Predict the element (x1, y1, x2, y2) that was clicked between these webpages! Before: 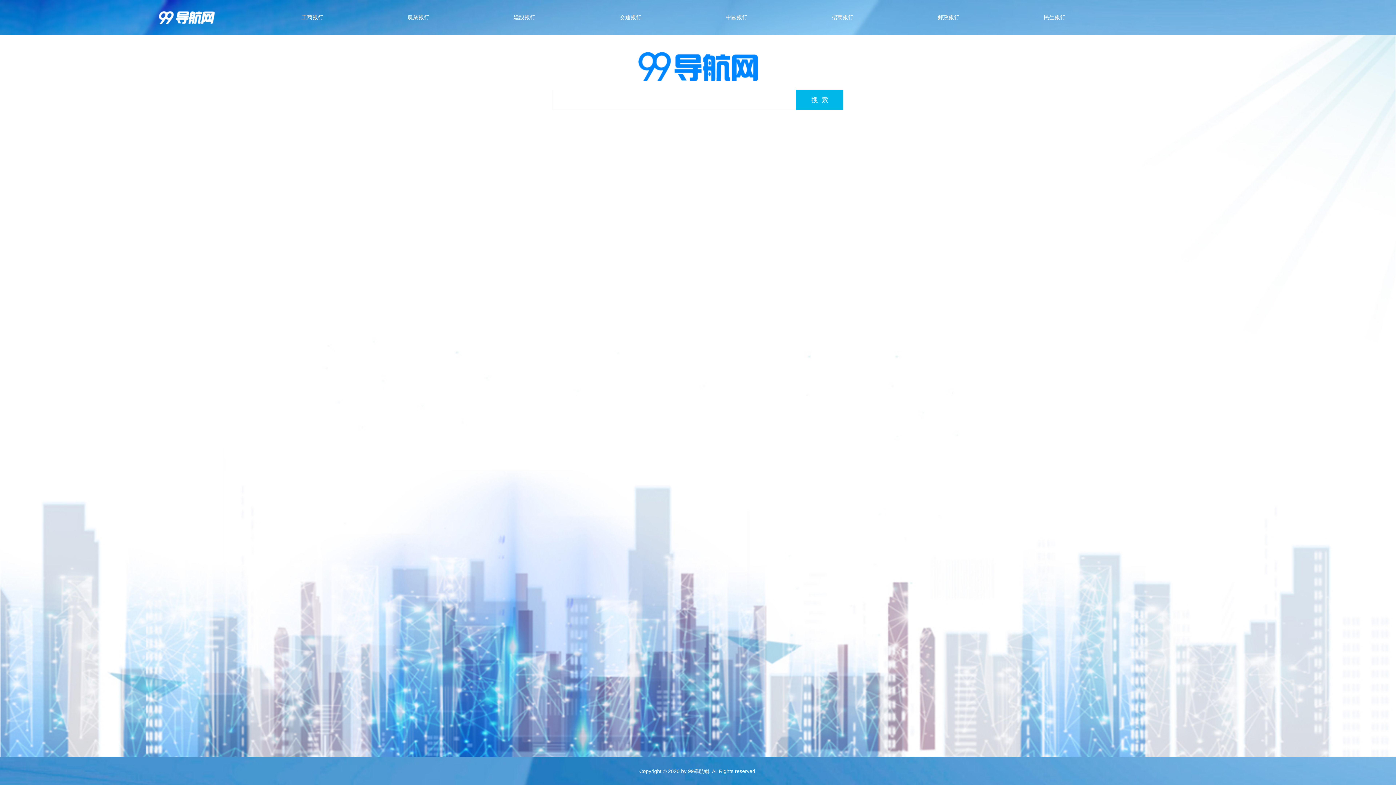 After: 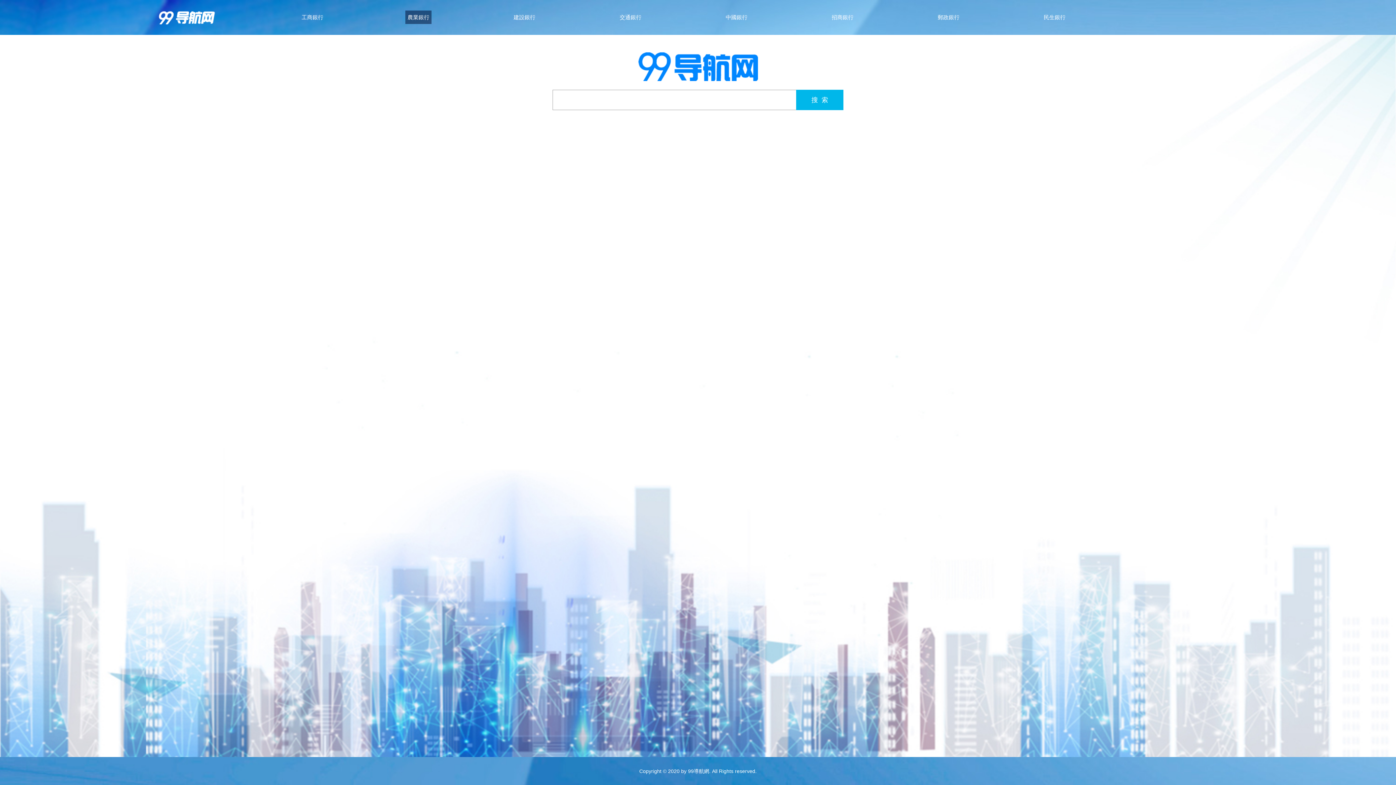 Action: bbox: (405, 10, 431, 24) label: 農業銀行